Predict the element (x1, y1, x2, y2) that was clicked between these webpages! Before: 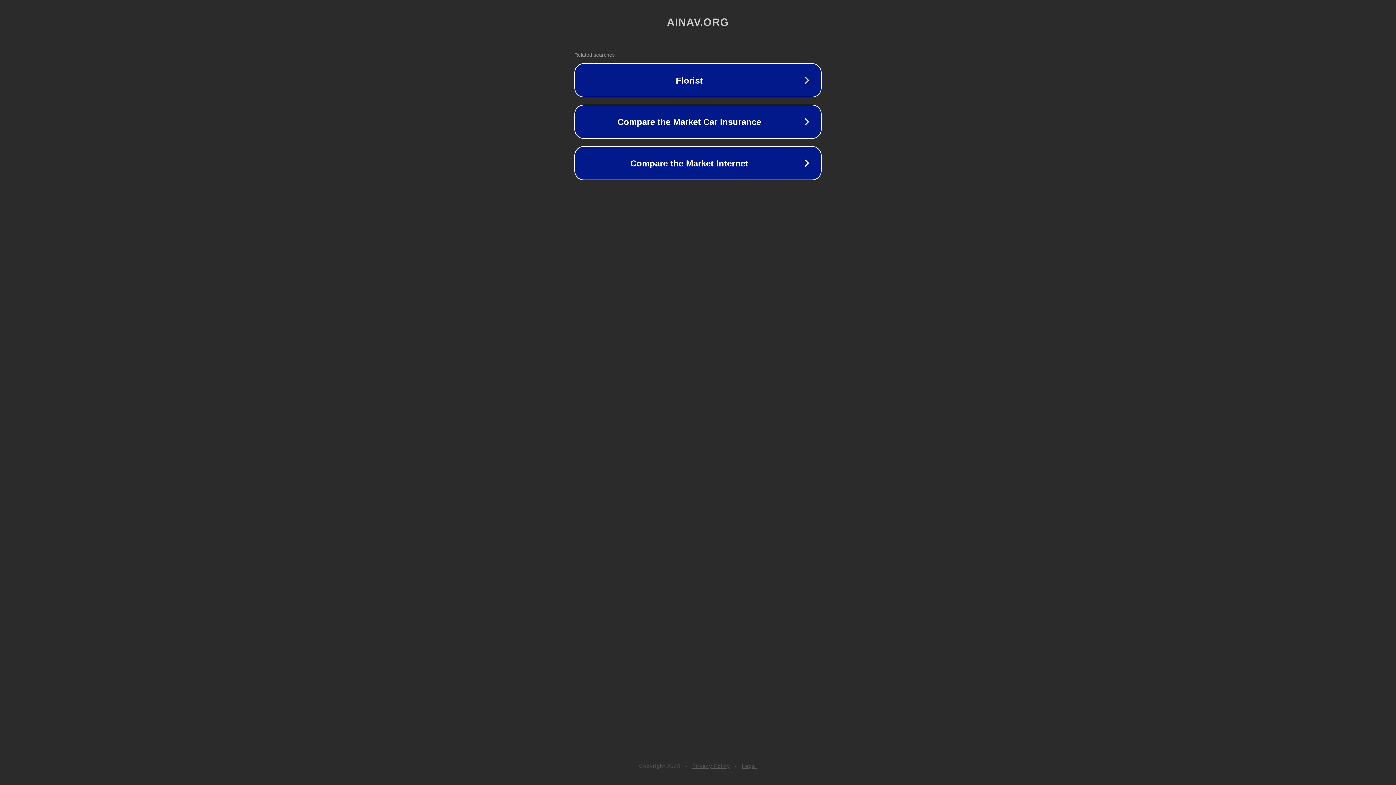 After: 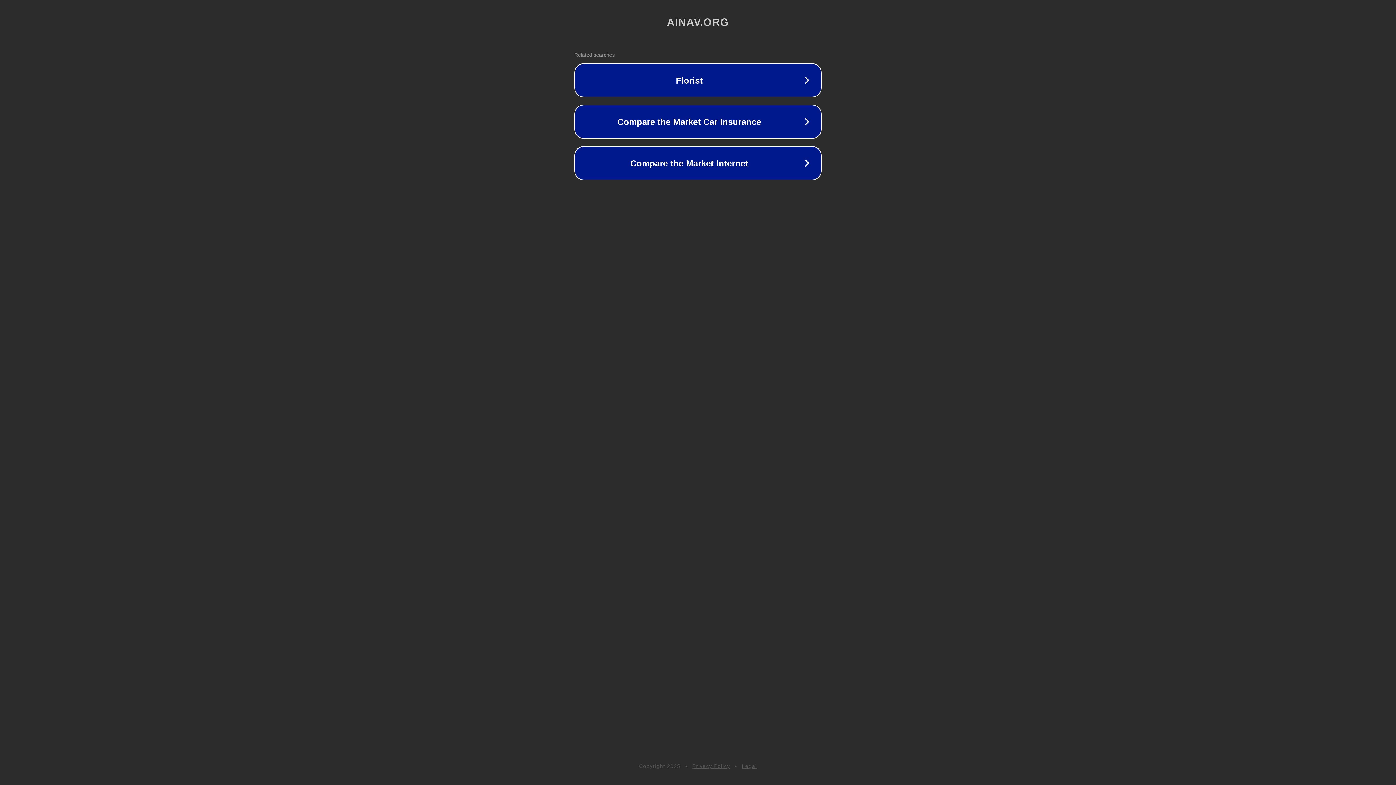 Action: label: Privacy Policy bbox: (692, 763, 730, 769)